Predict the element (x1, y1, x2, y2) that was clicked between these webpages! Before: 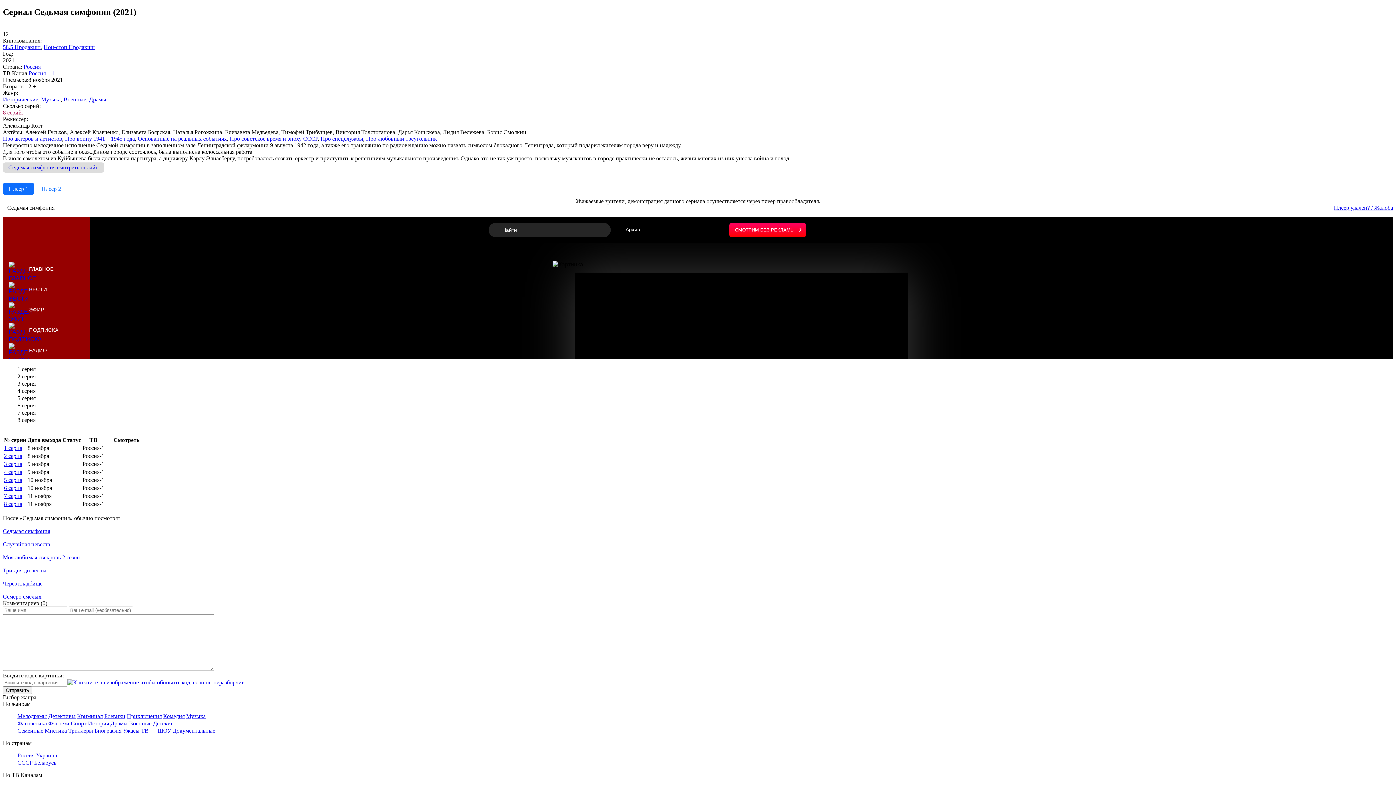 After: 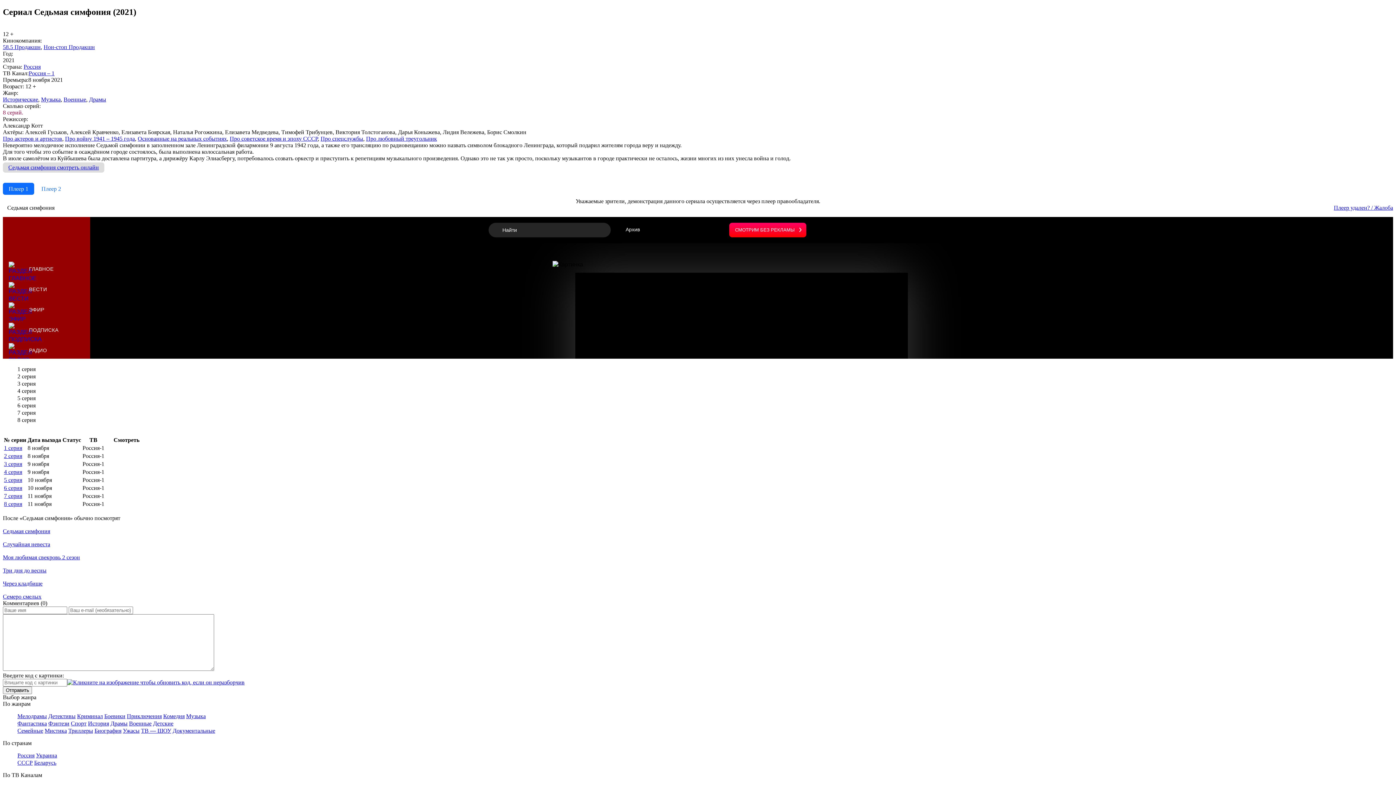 Action: bbox: (67, 679, 244, 685)